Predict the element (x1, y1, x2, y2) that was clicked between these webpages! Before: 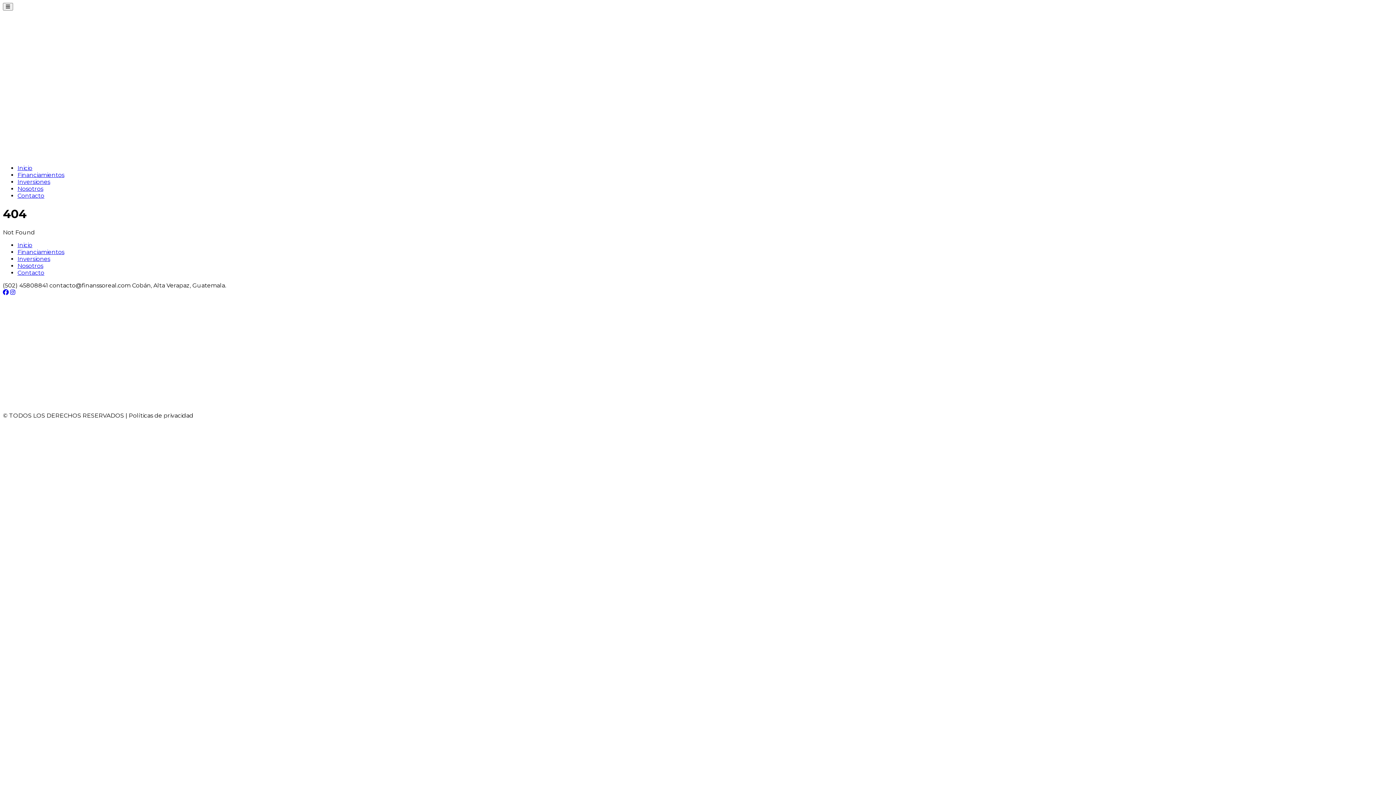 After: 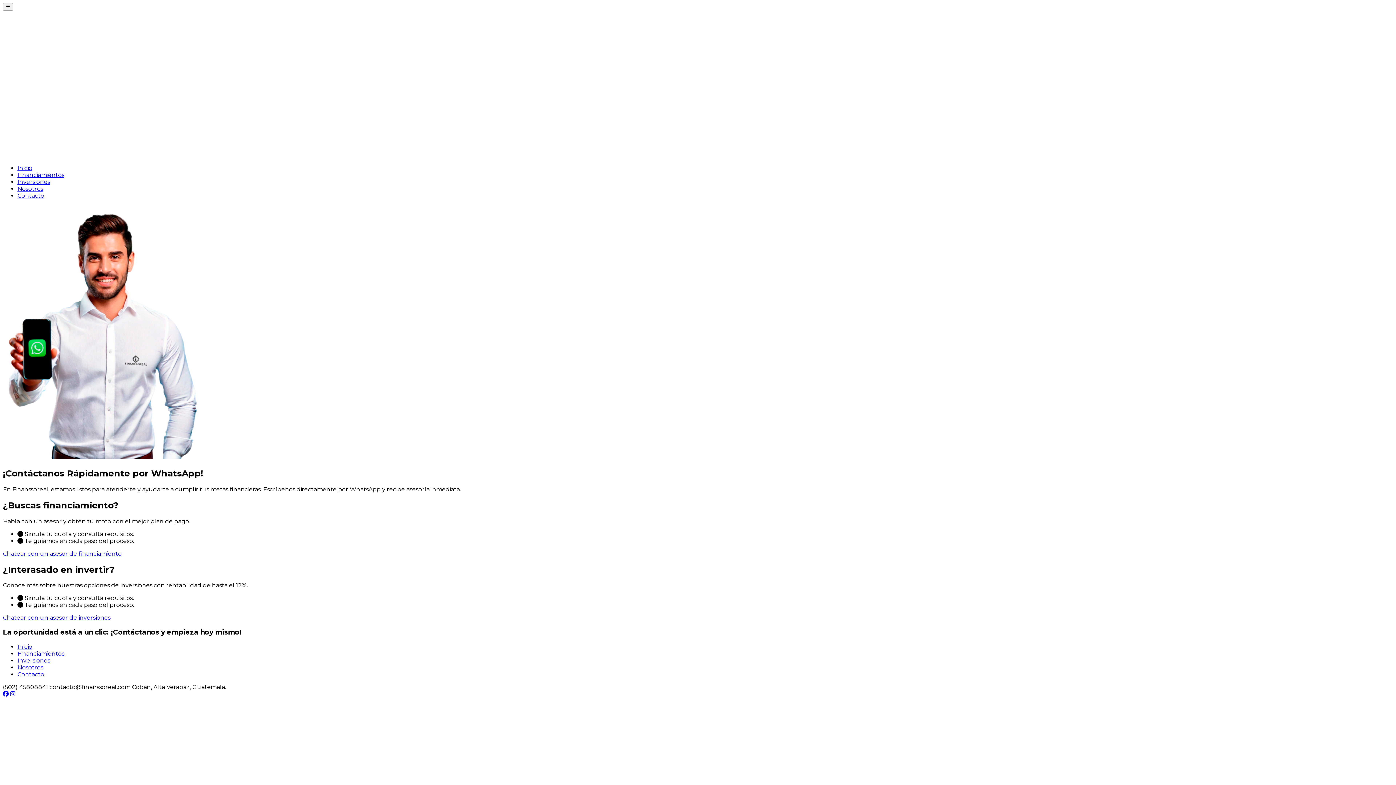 Action: label: Contacto bbox: (17, 192, 44, 199)